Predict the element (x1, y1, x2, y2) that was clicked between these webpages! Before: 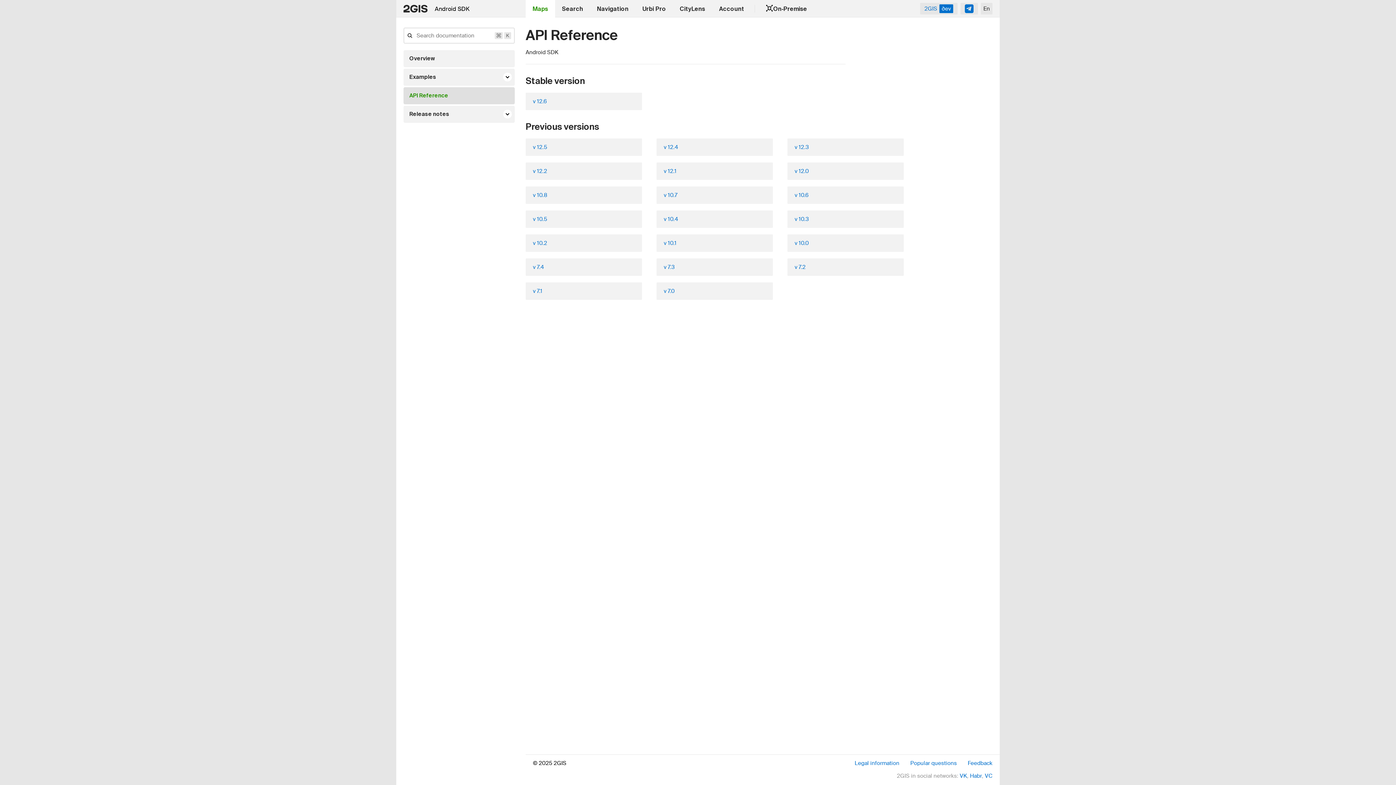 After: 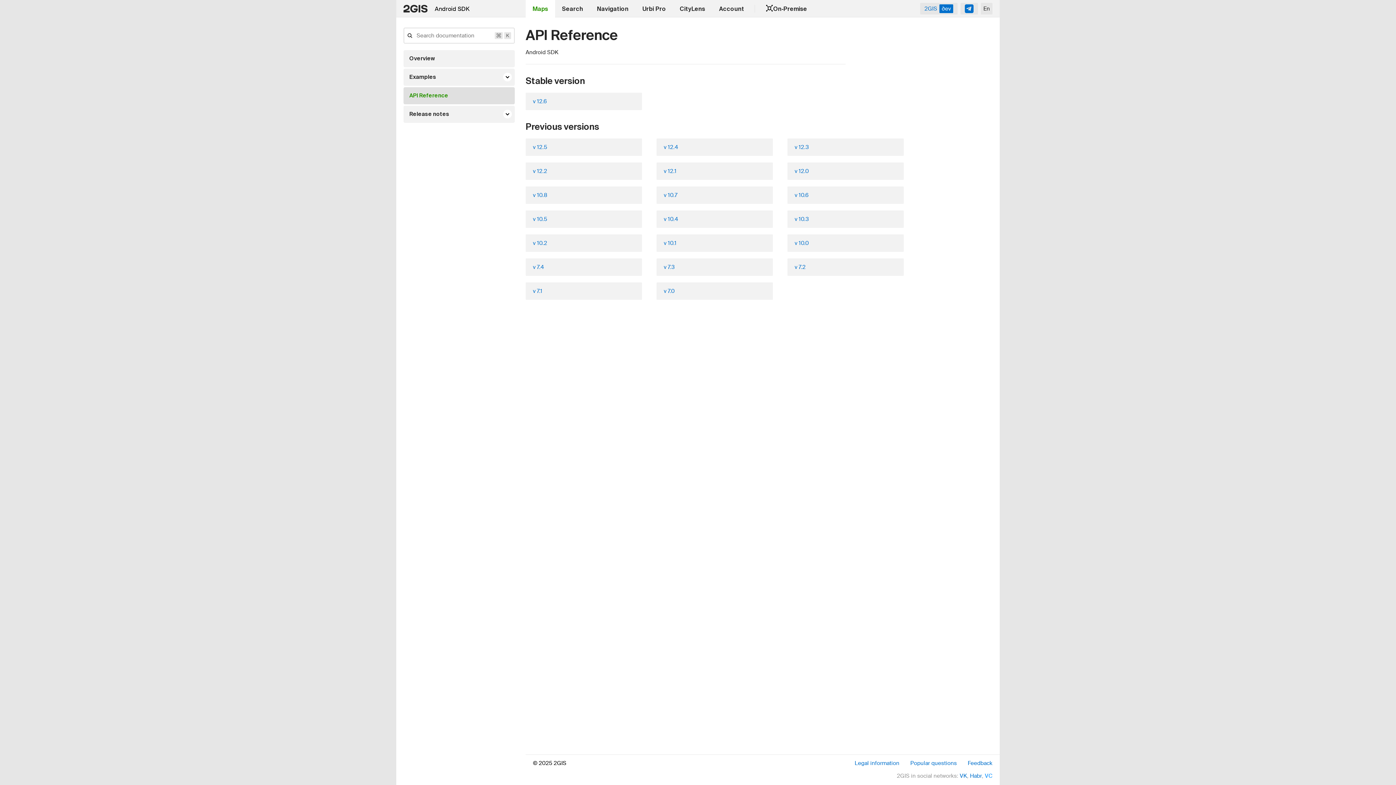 Action: bbox: (985, 772, 992, 780) label: VC